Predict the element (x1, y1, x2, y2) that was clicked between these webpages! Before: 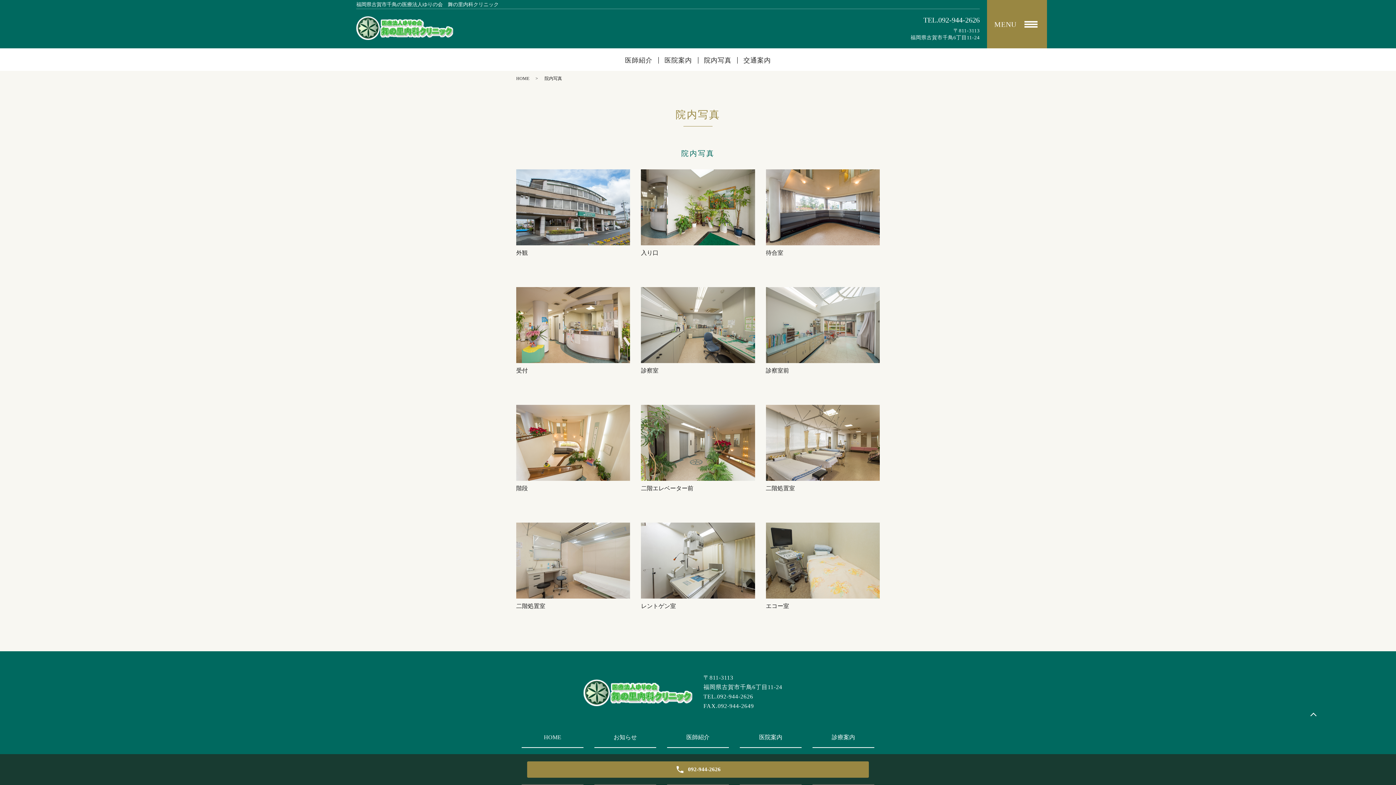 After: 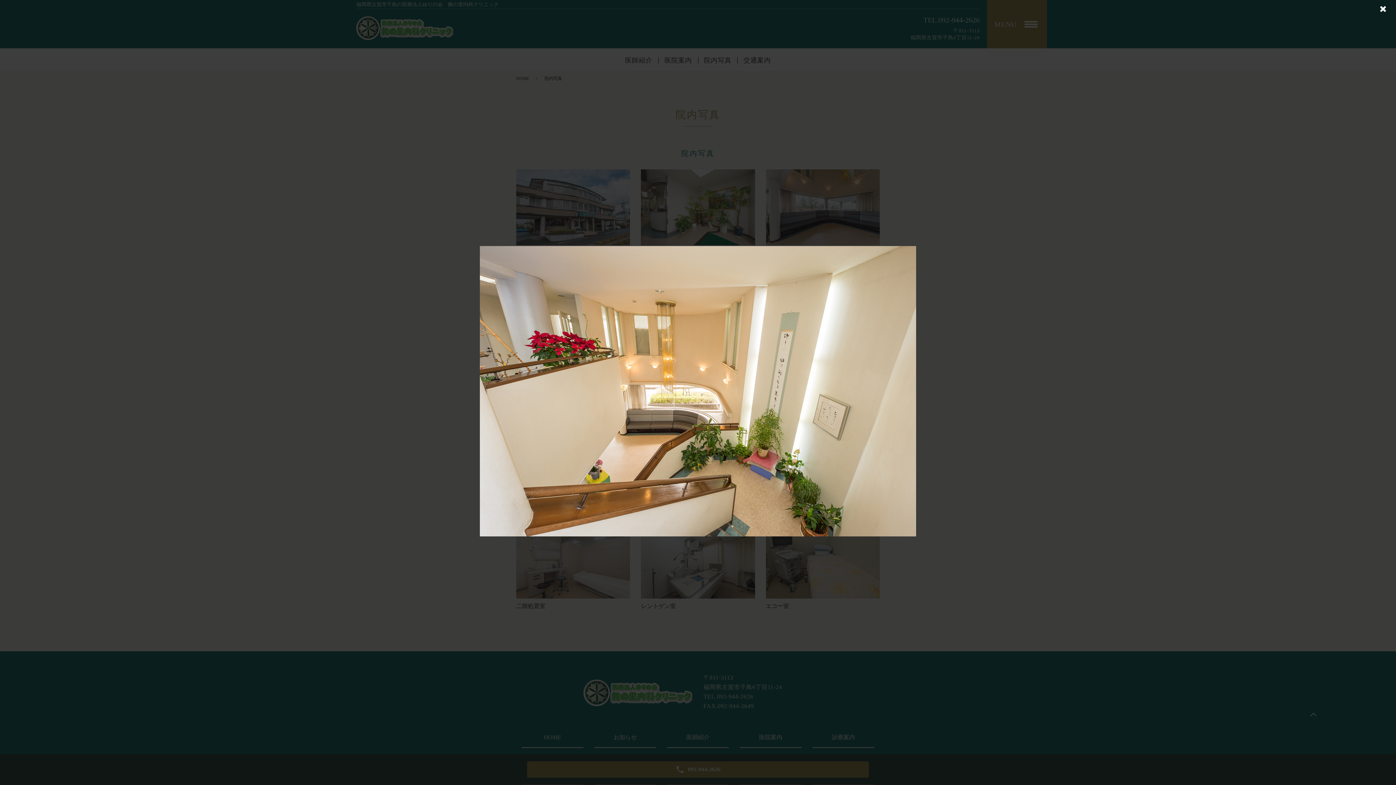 Action: bbox: (516, 439, 630, 445)